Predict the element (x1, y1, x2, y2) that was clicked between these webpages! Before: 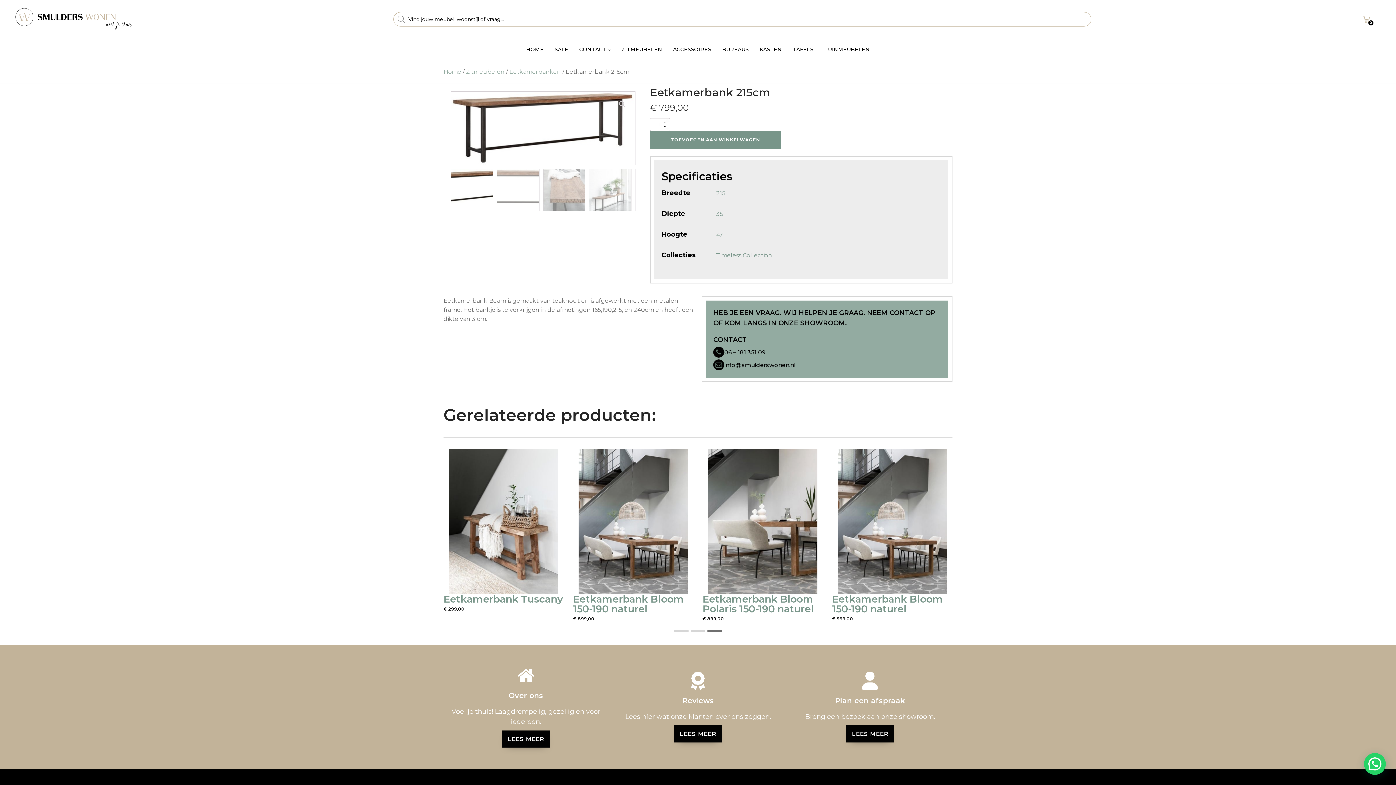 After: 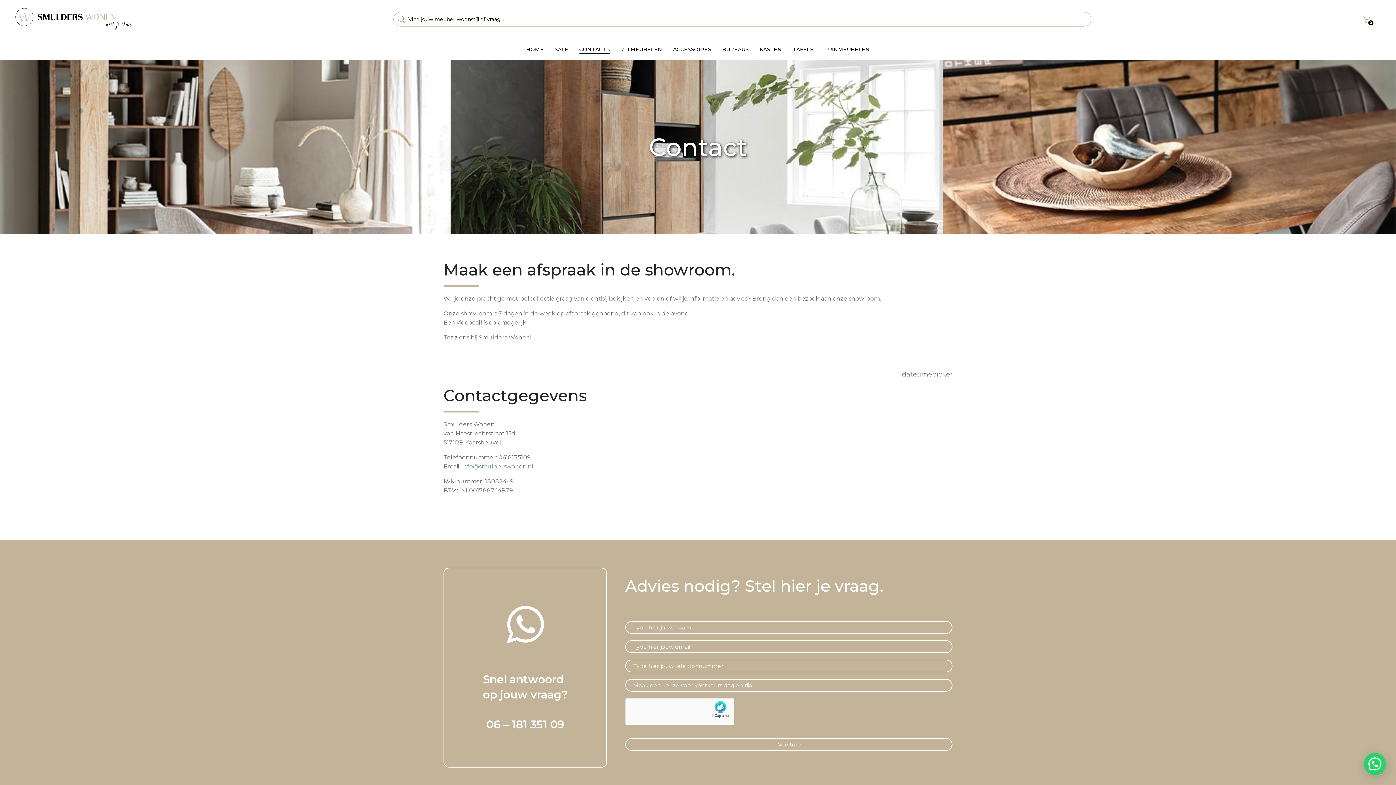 Action: bbox: (579, 45, 610, 53) label: CONTACT